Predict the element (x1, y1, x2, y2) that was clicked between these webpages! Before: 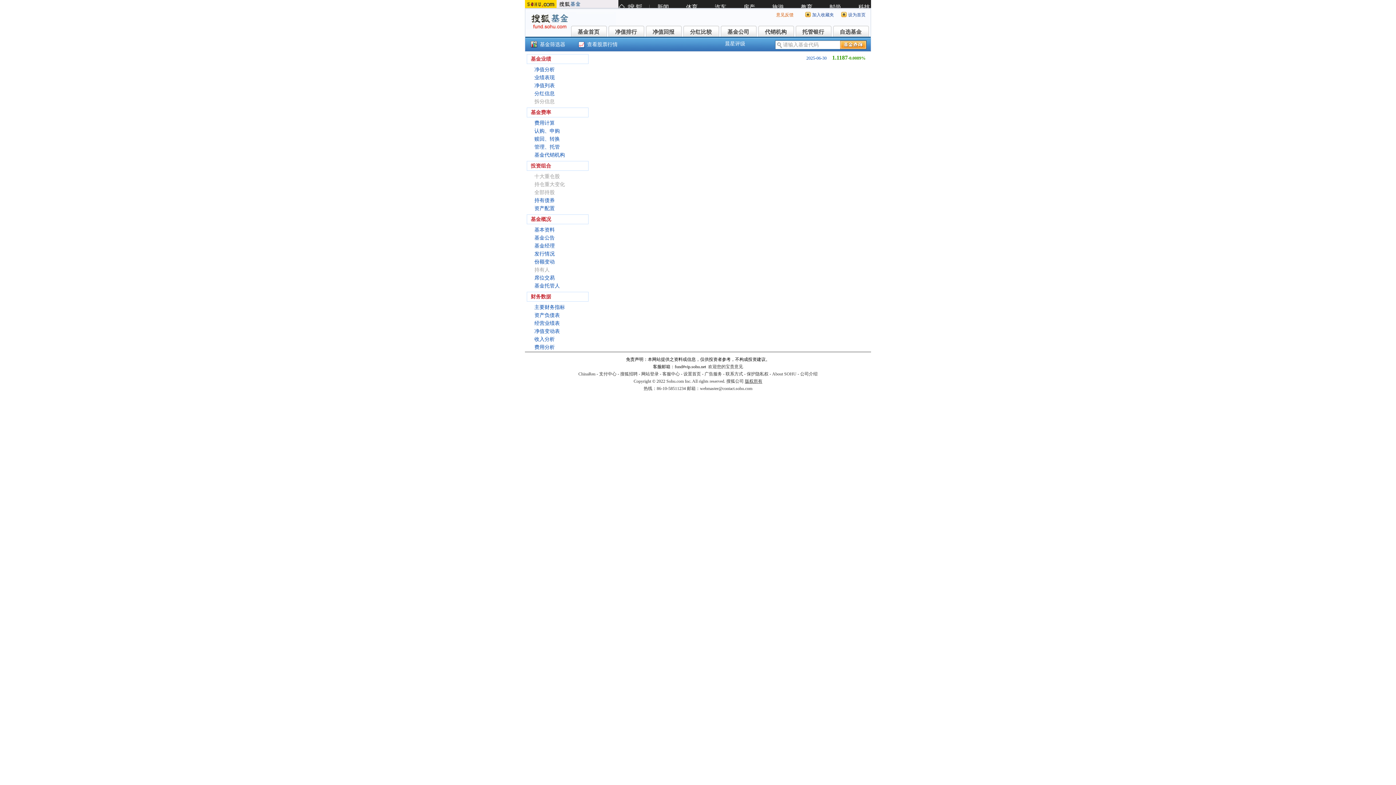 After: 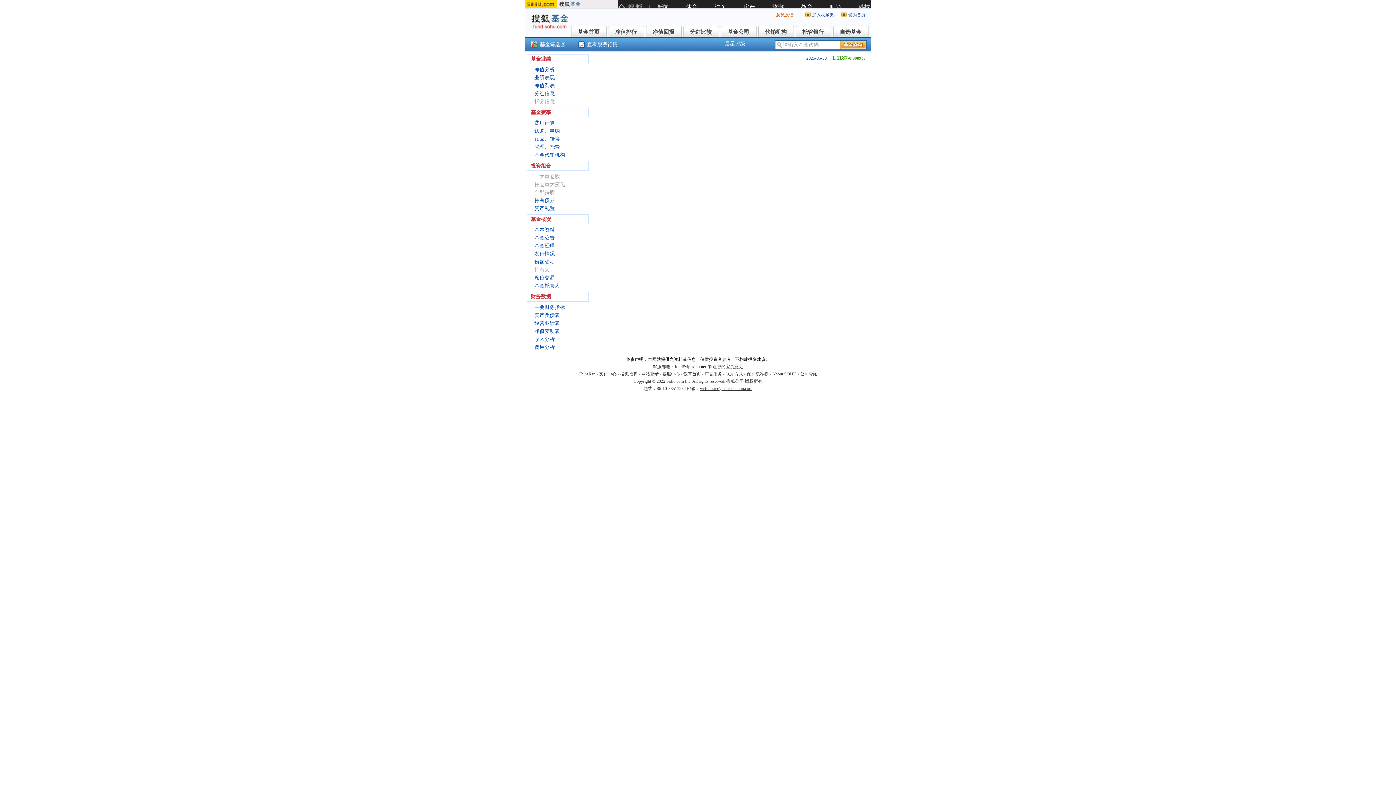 Action: bbox: (700, 386, 752, 391) label: webmaster@contact.sohu.com